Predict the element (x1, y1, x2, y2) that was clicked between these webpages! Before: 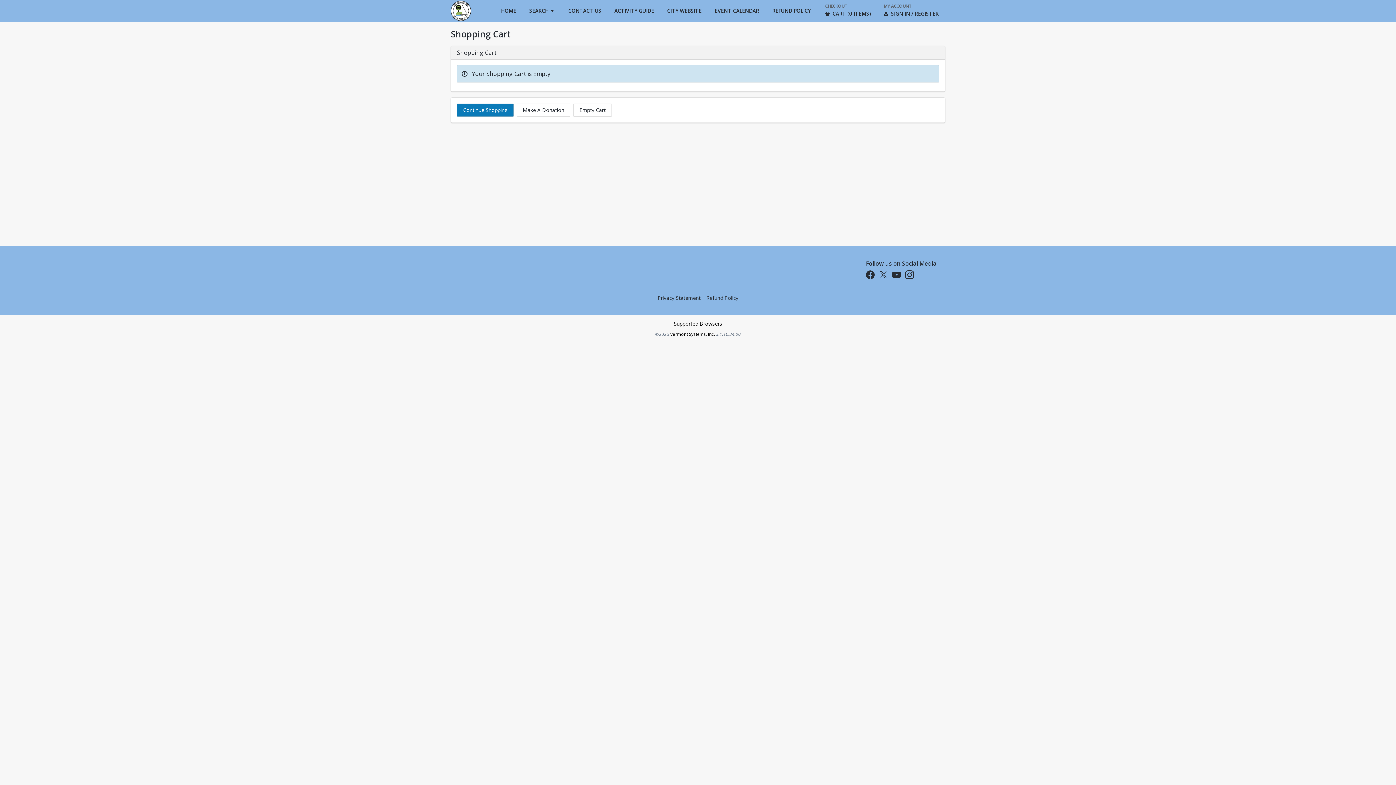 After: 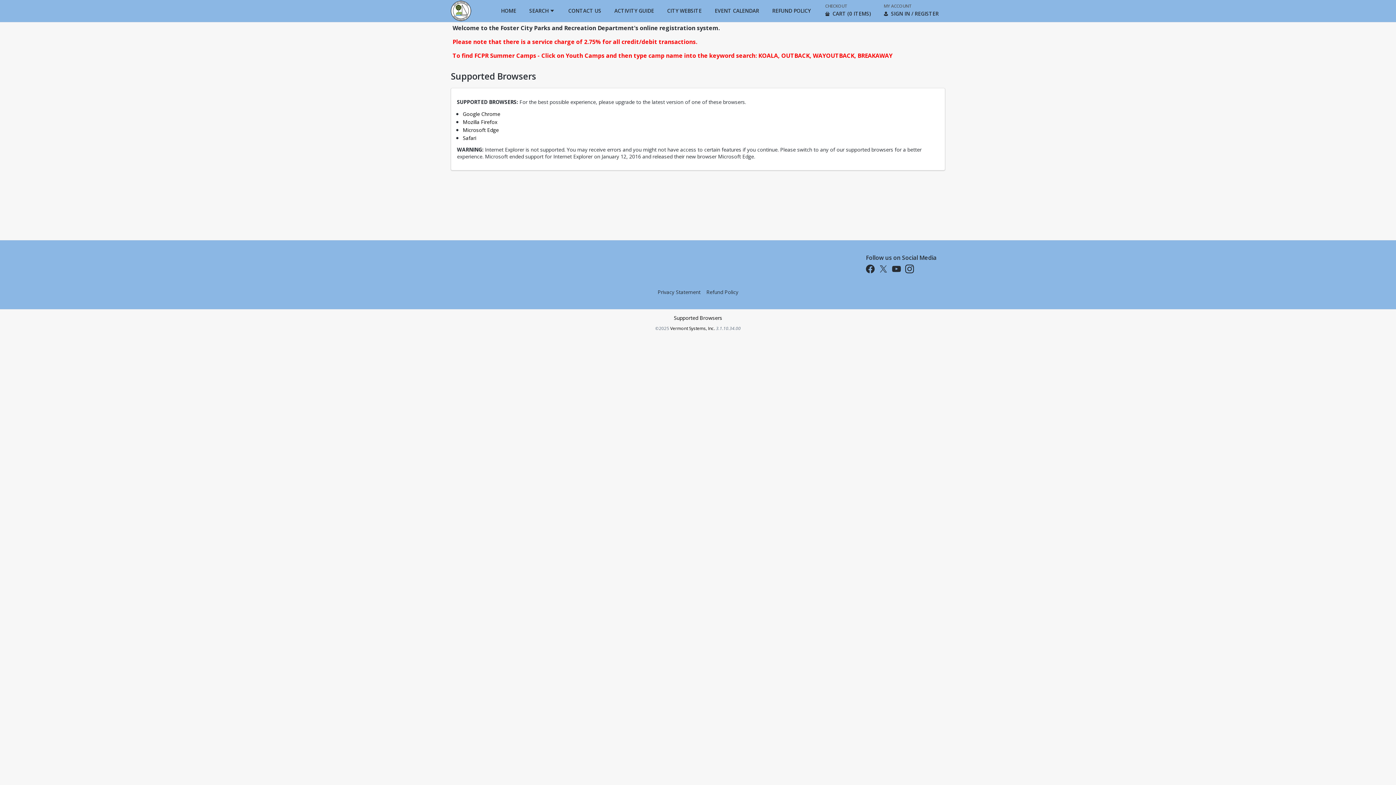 Action: label: Supported Browsers bbox: (674, 320, 722, 327)